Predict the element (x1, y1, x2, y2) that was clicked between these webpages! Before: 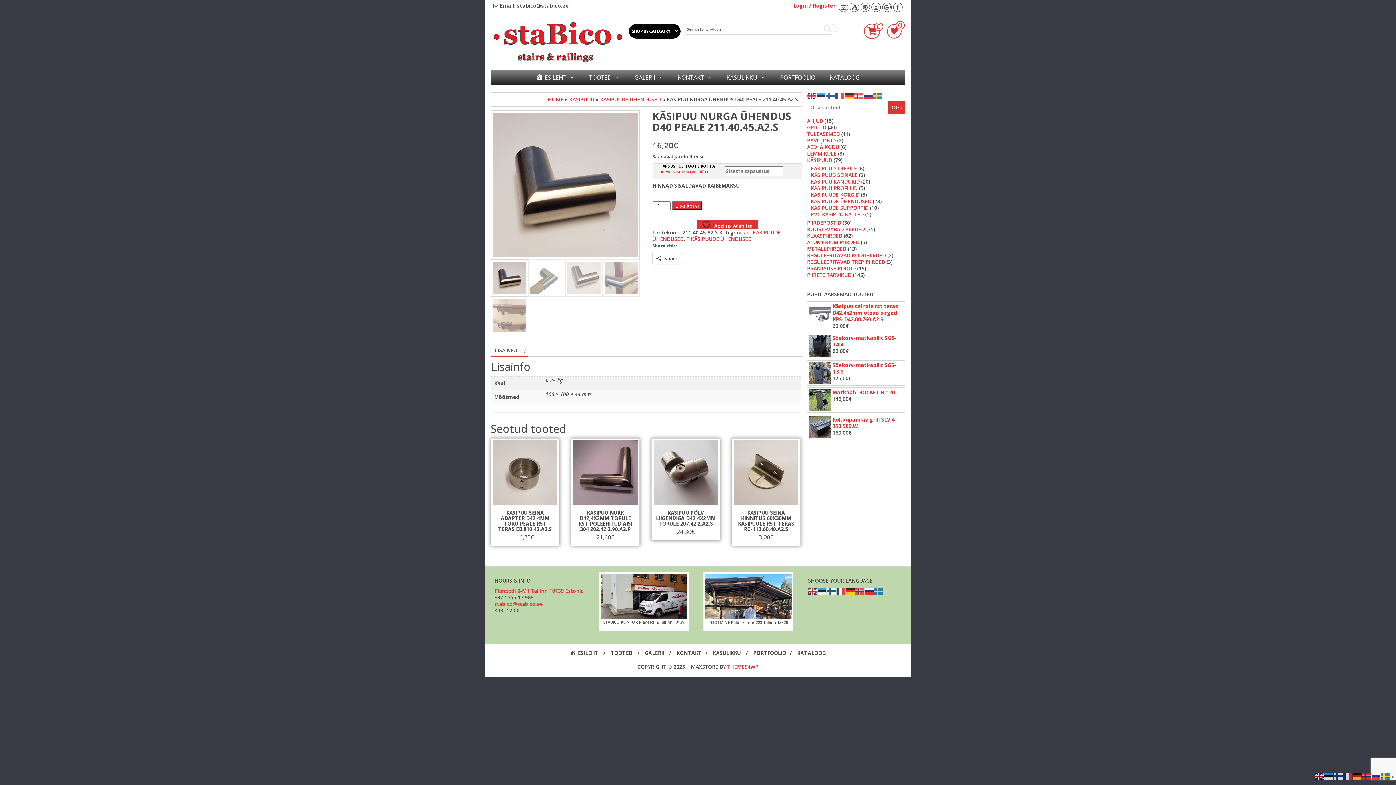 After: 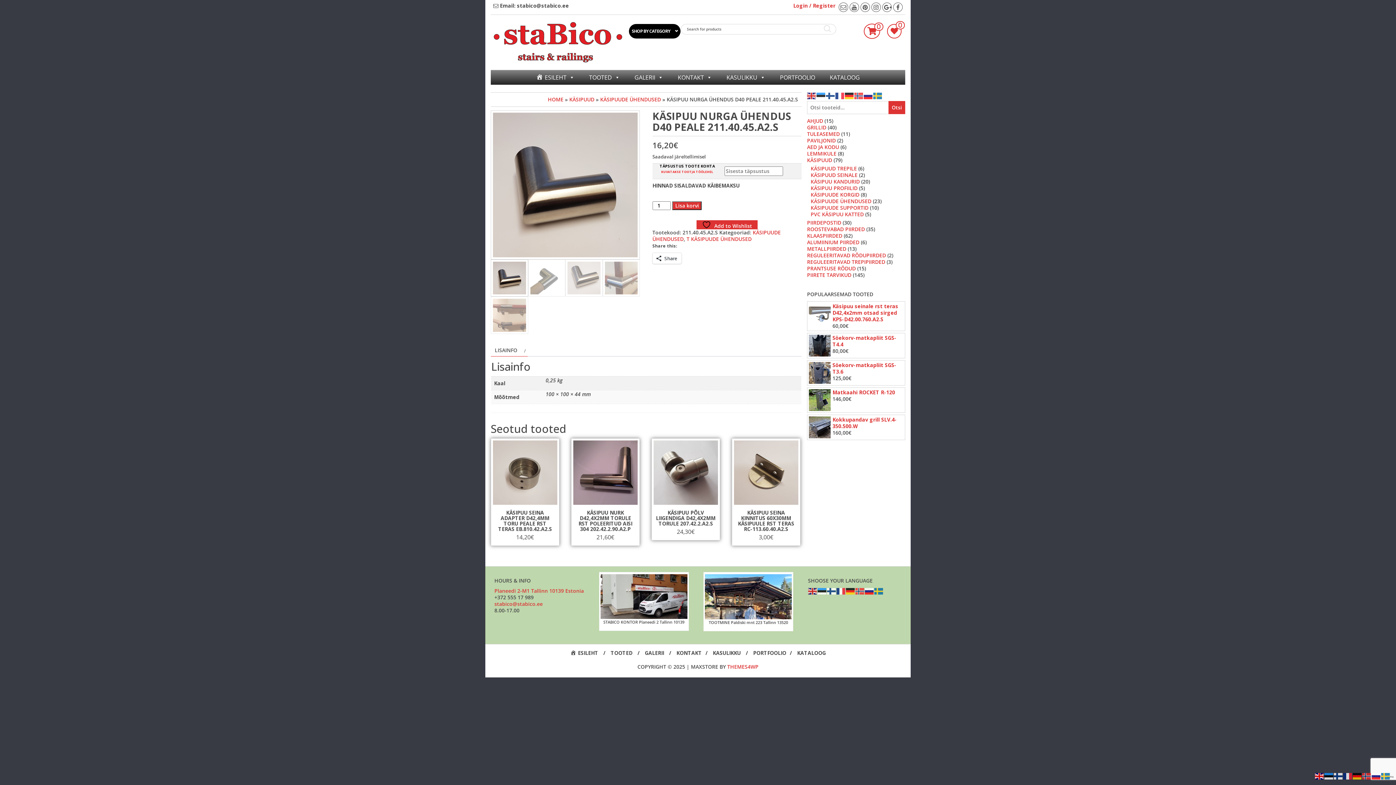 Action: bbox: (1315, 772, 1324, 779)